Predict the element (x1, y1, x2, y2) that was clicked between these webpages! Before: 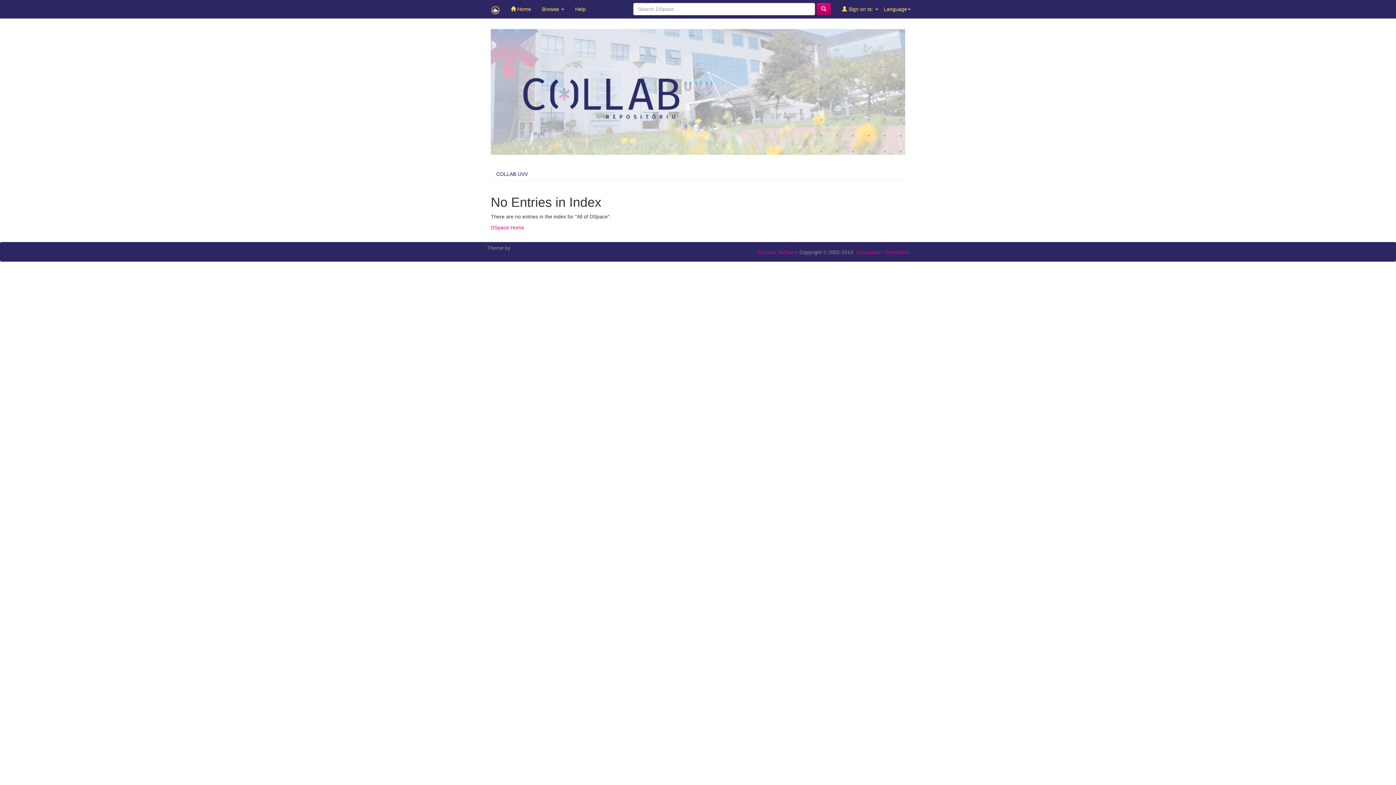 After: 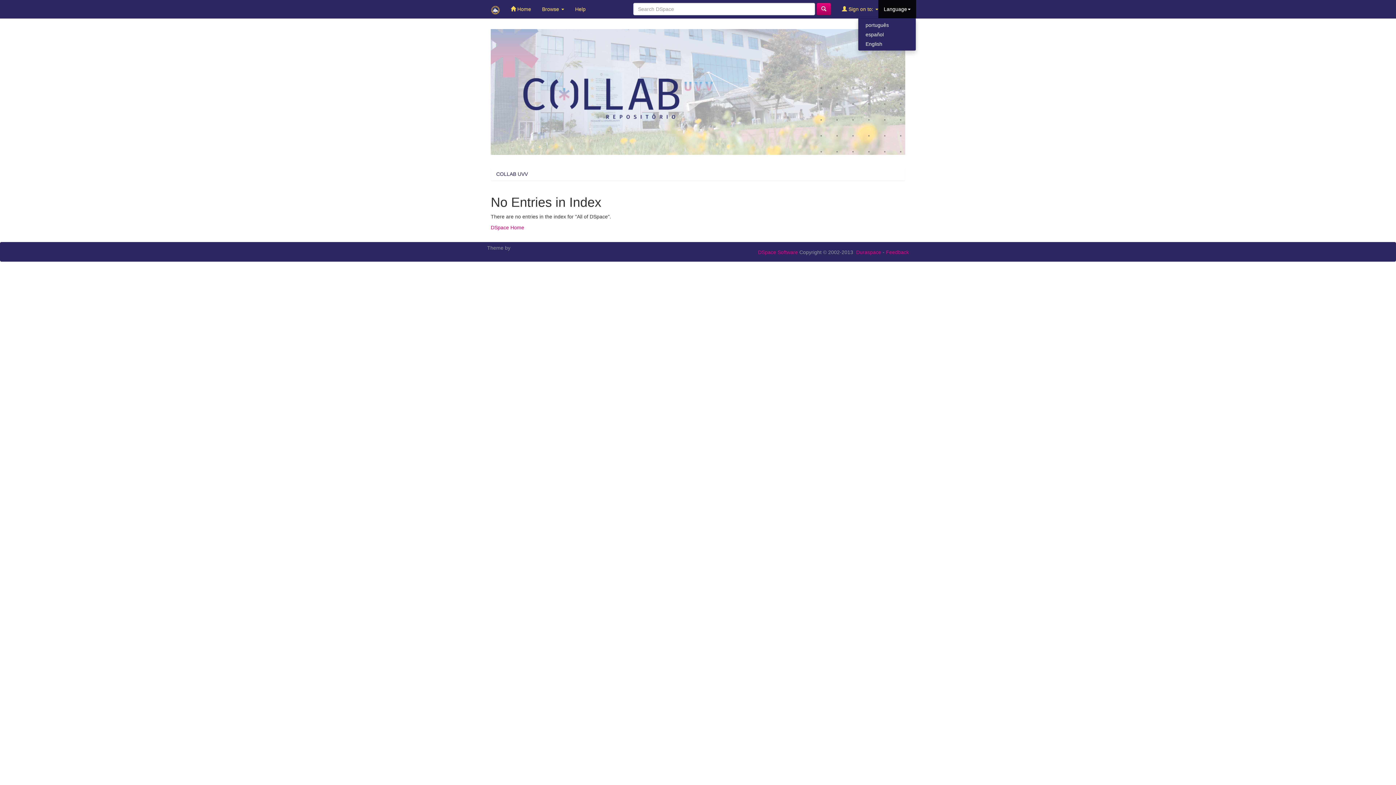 Action: bbox: (878, 0, 916, 18) label: Language